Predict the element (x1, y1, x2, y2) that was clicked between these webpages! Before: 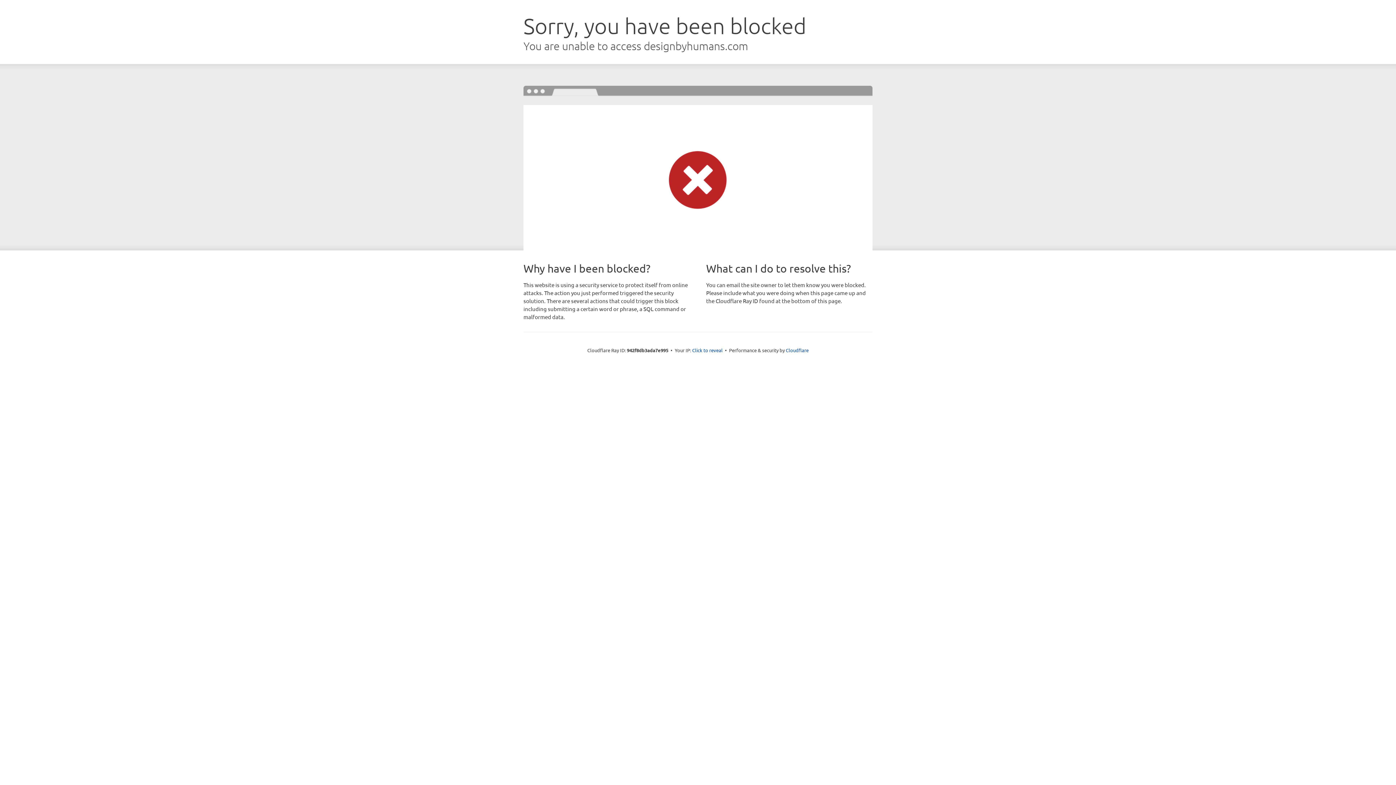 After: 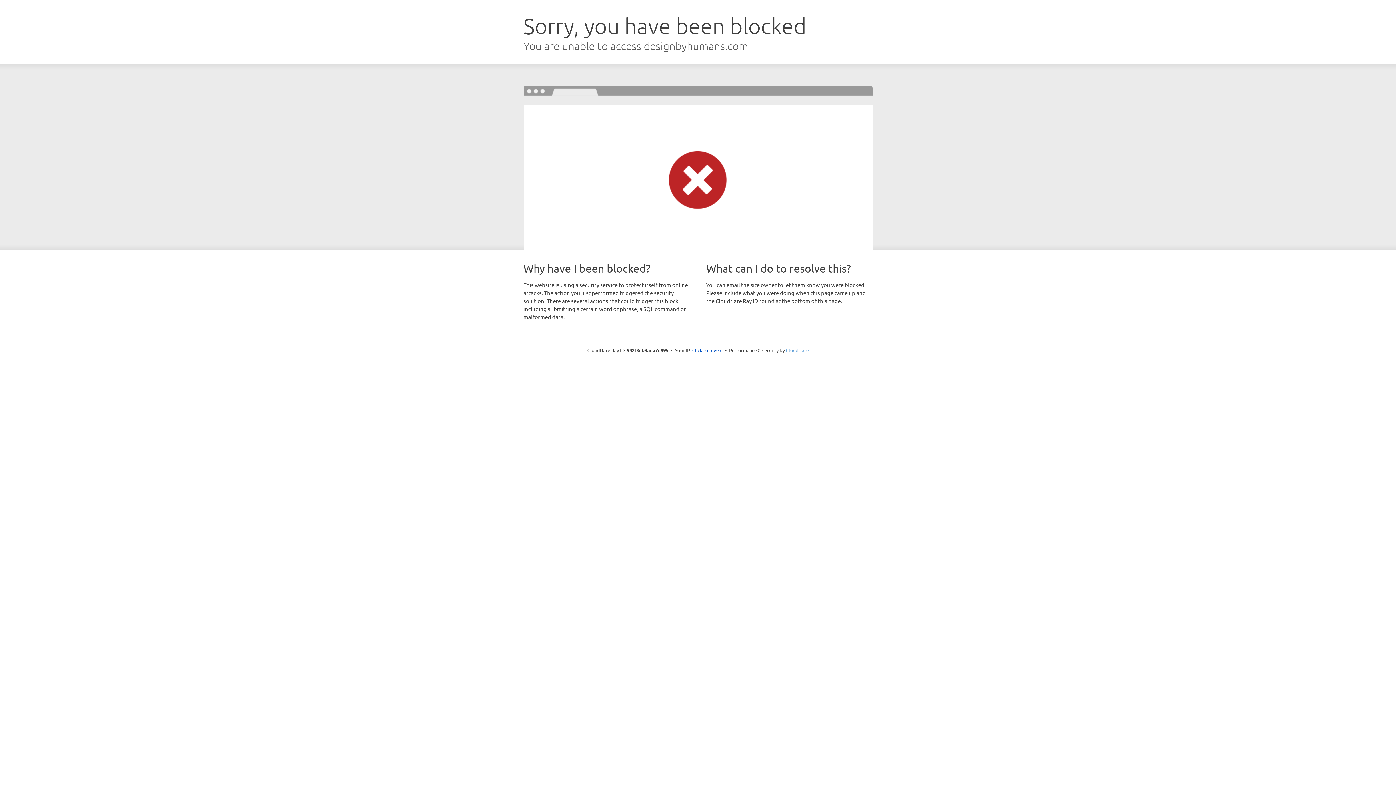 Action: label: Cloudflare bbox: (786, 347, 808, 353)